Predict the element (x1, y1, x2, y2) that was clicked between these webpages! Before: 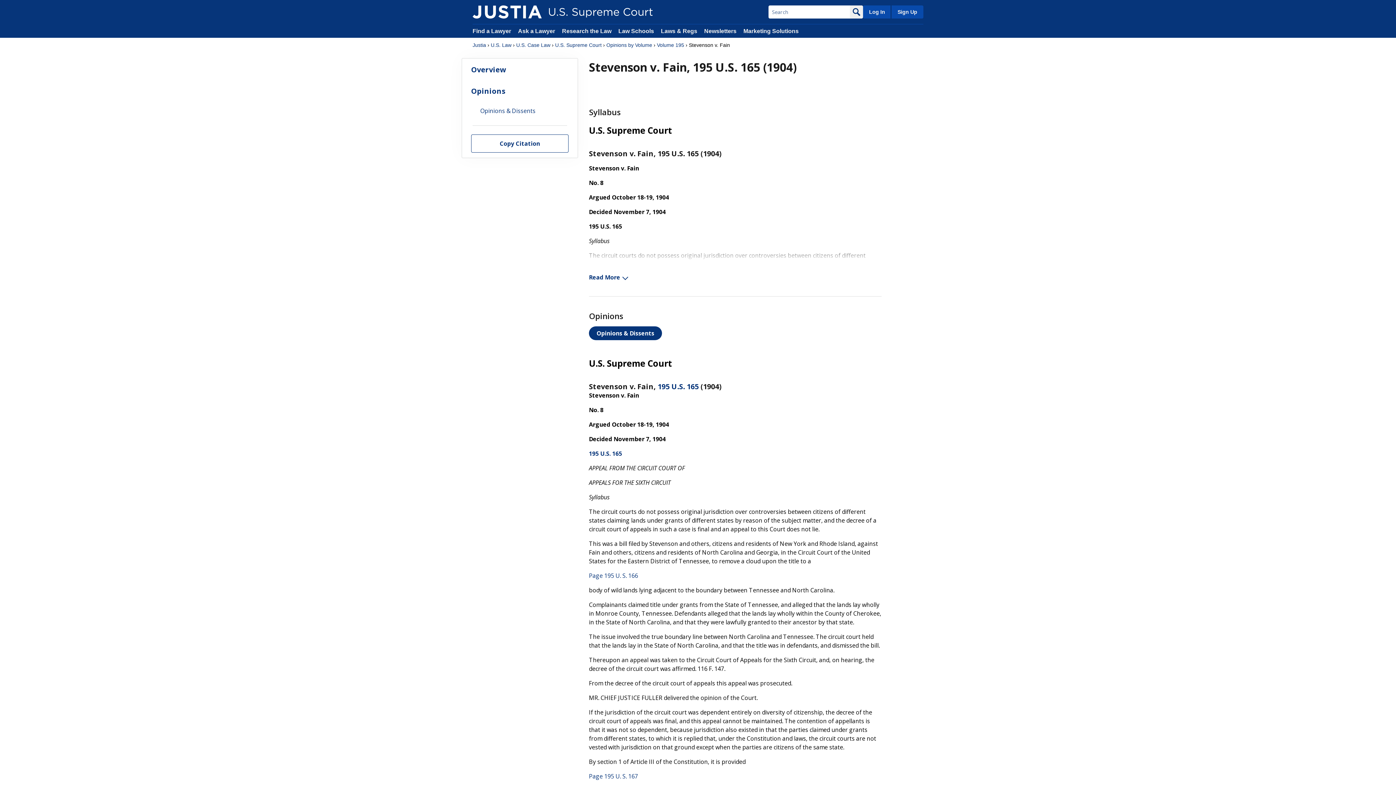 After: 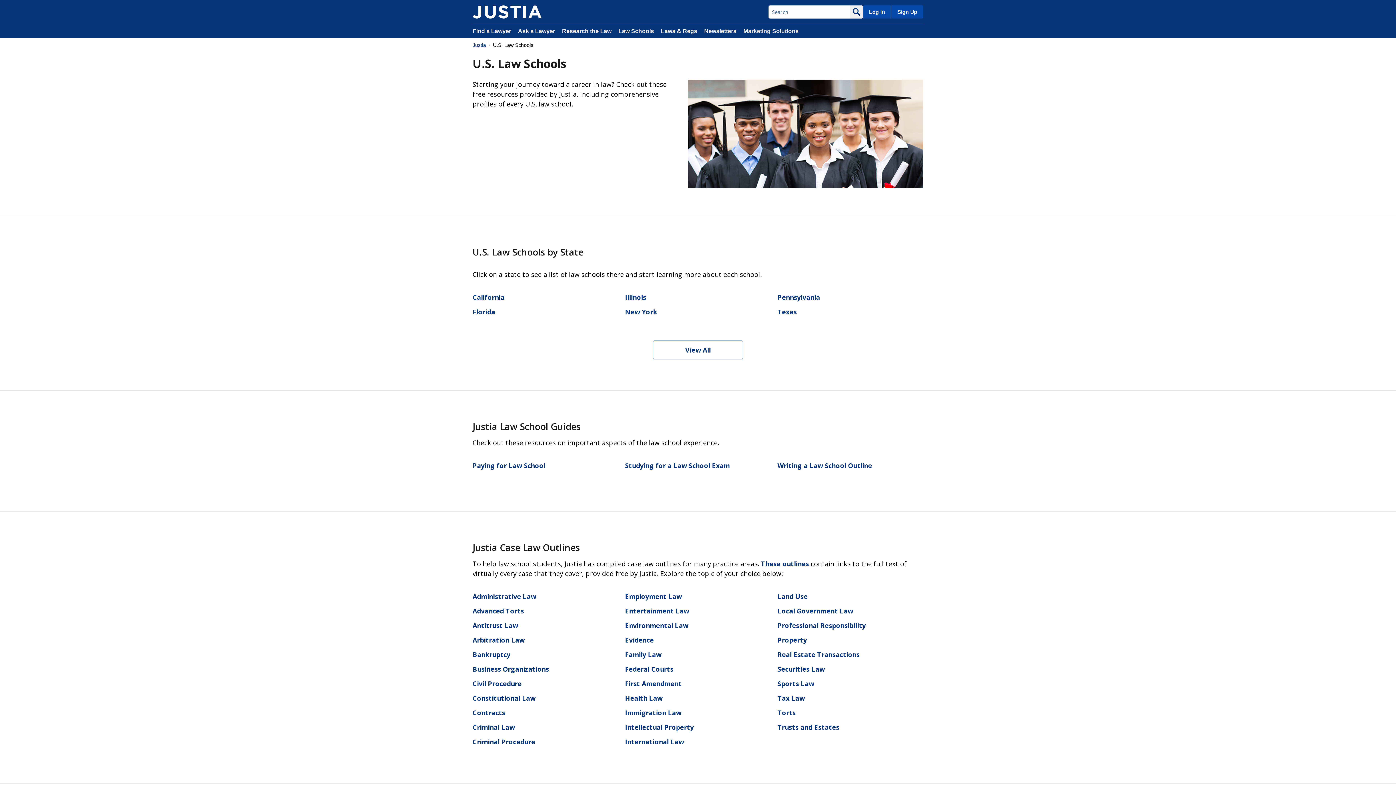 Action: label: Law Schools bbox: (618, 28, 654, 34)